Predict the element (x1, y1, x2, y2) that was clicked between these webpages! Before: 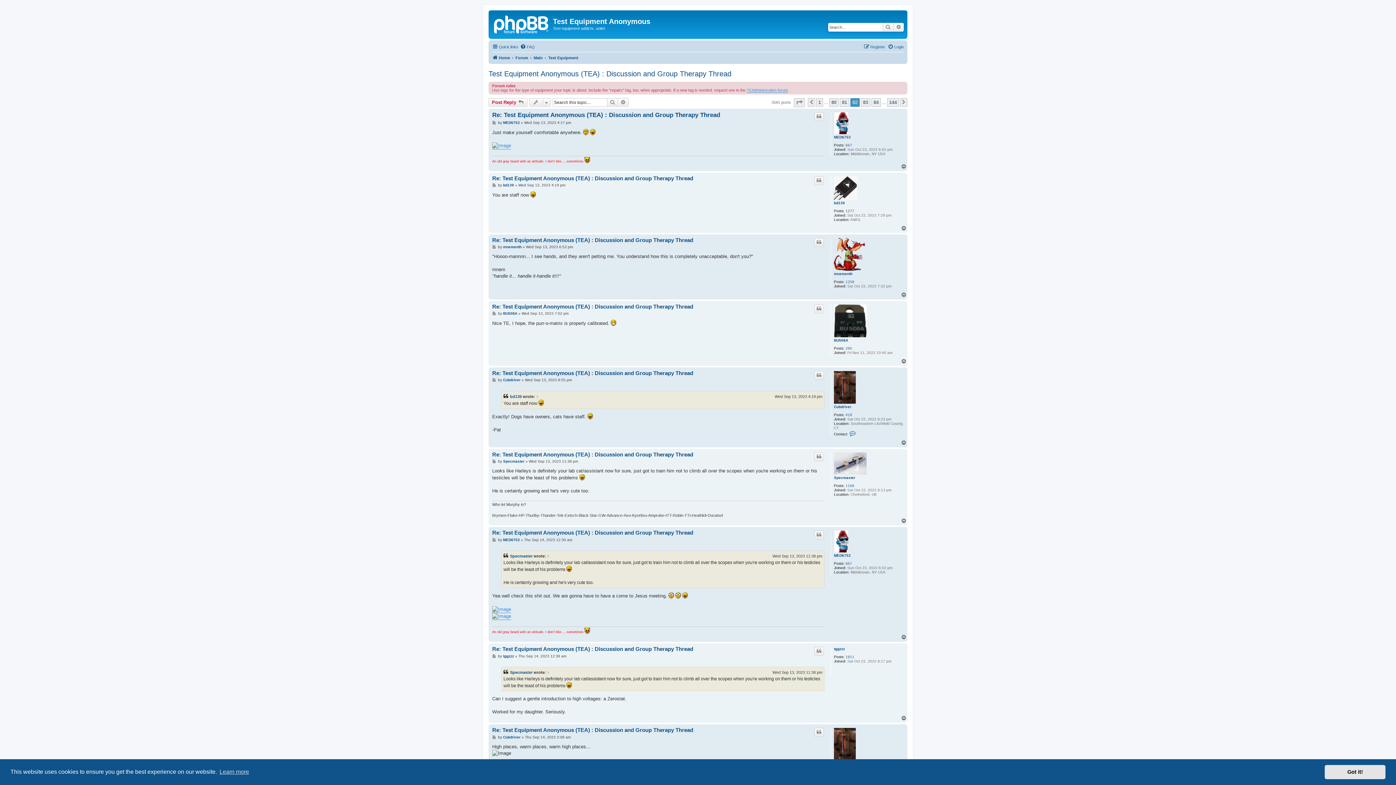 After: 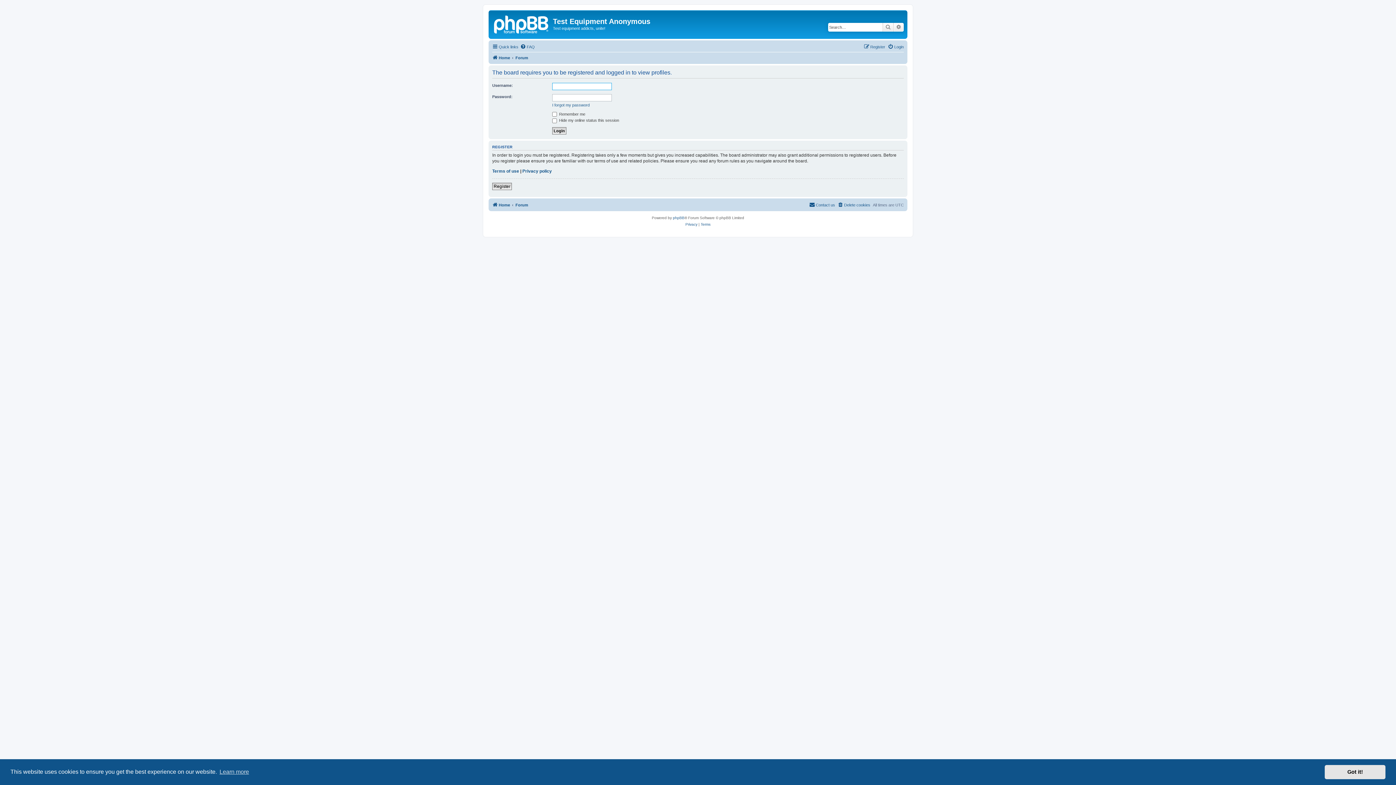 Action: bbox: (510, 669, 532, 675) label: Specmaster